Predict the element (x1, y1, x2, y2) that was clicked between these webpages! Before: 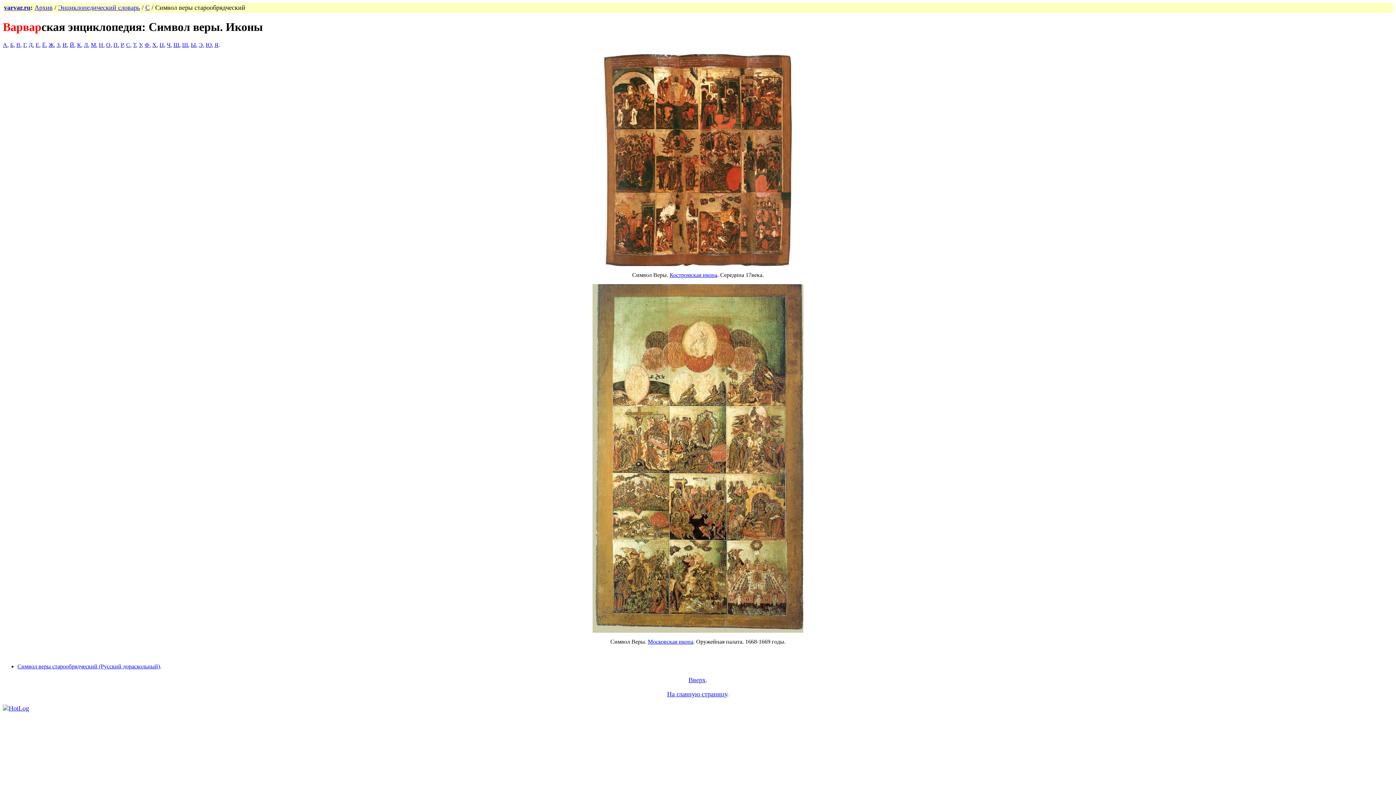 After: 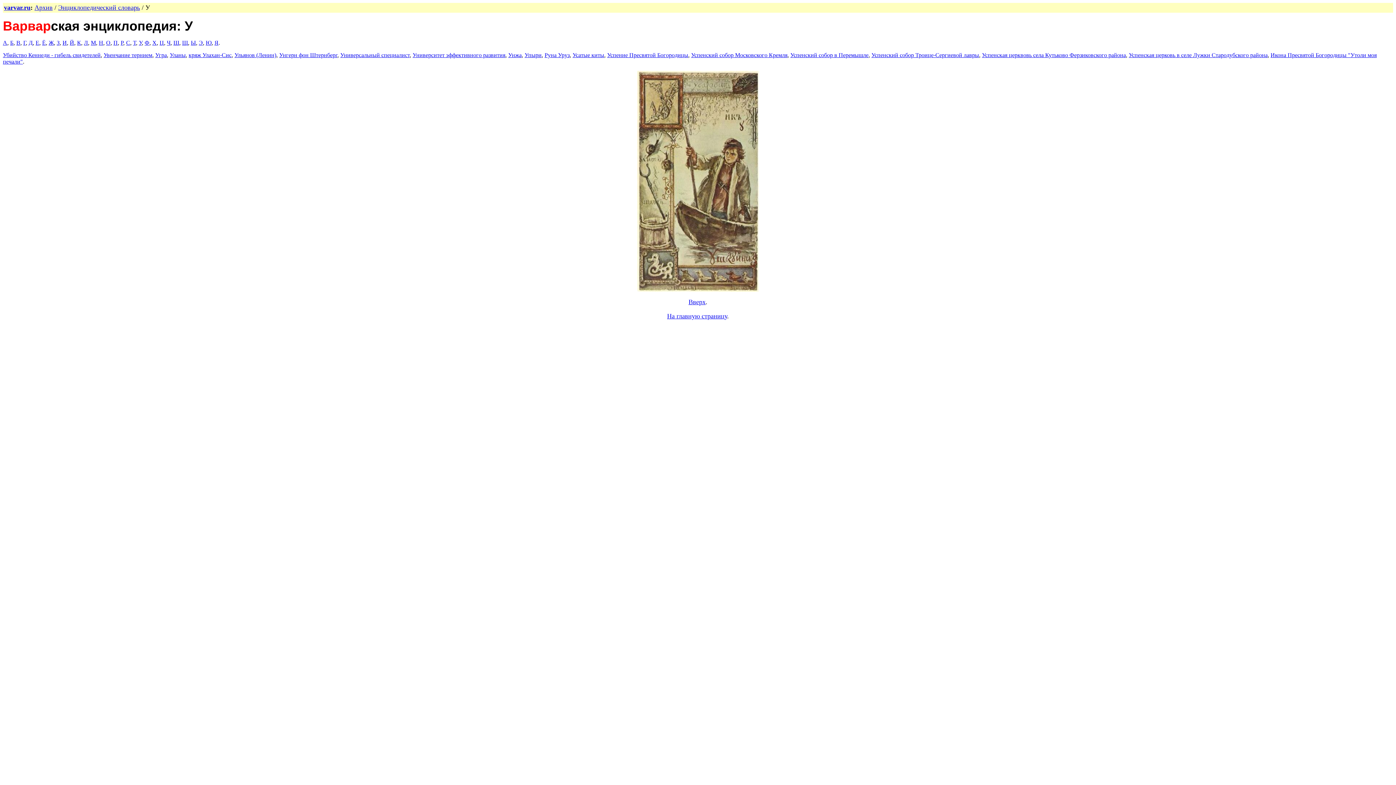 Action: bbox: (138, 41, 141, 47) label: У